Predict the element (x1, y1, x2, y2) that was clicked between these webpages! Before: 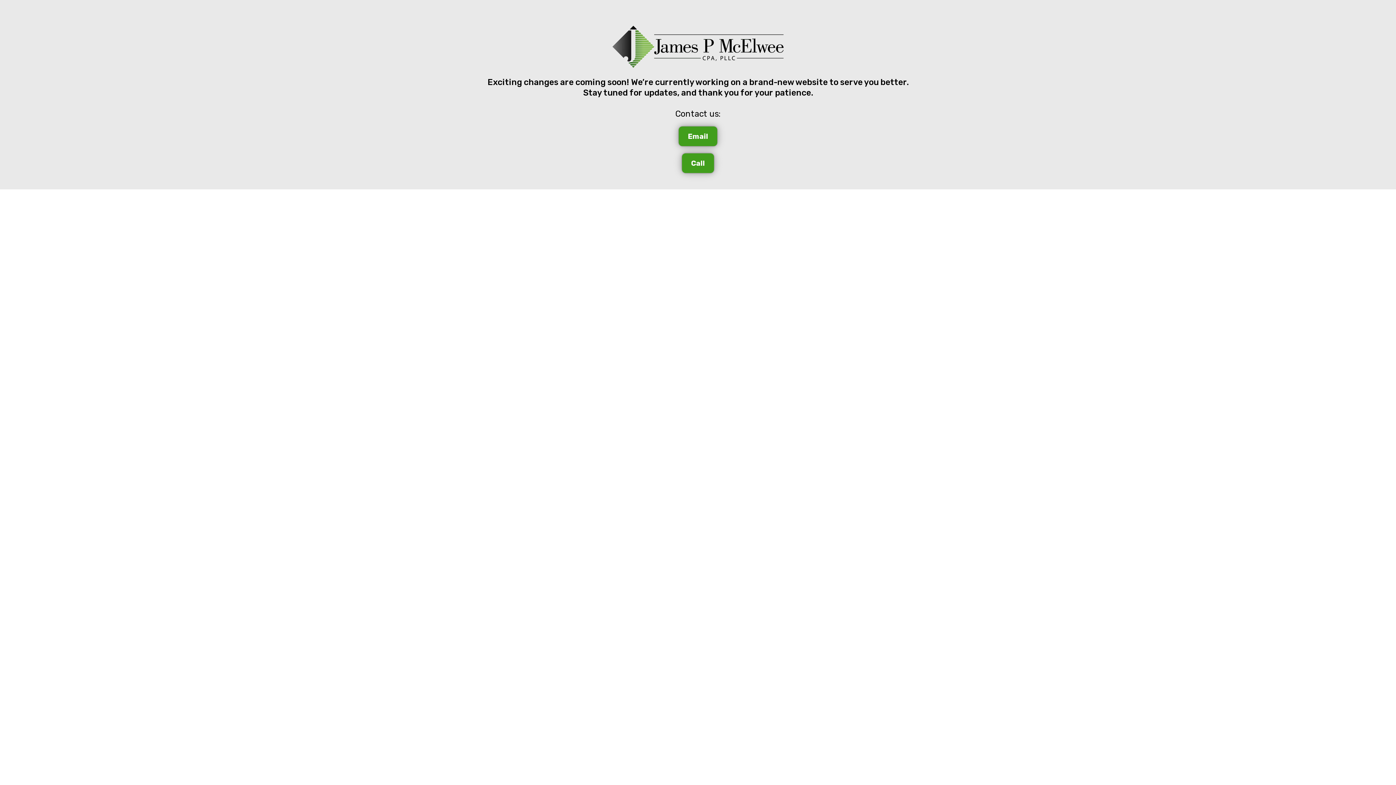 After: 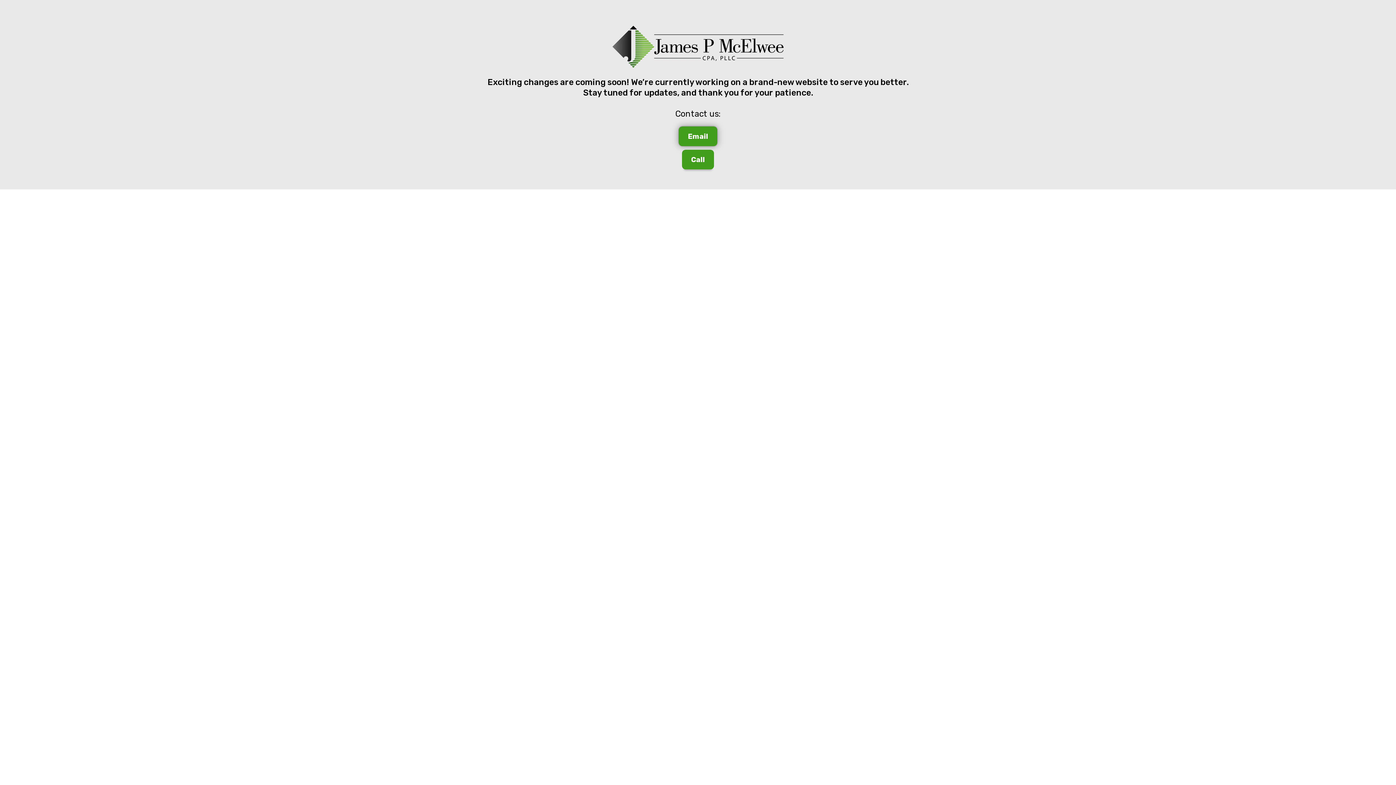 Action: label: Call  bbox: (682, 153, 714, 172)